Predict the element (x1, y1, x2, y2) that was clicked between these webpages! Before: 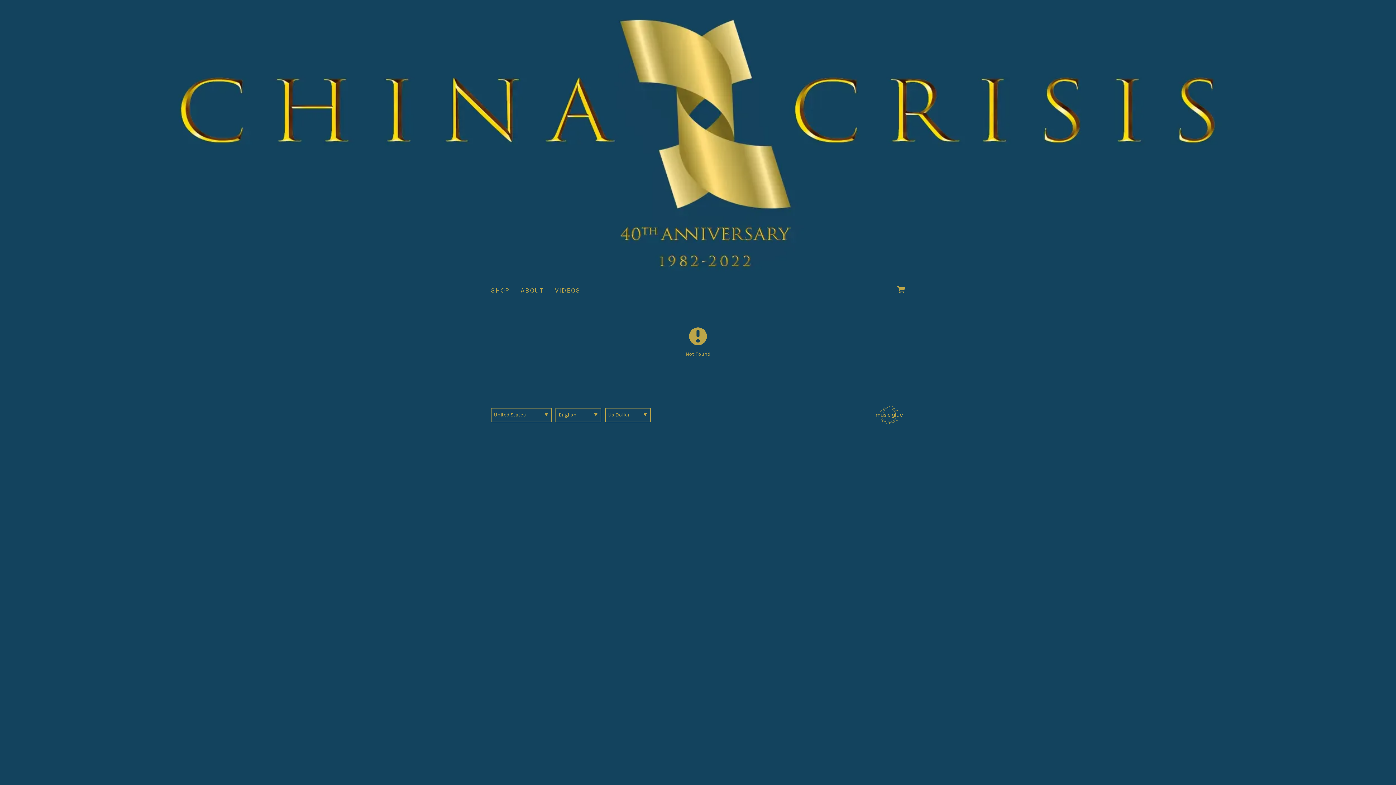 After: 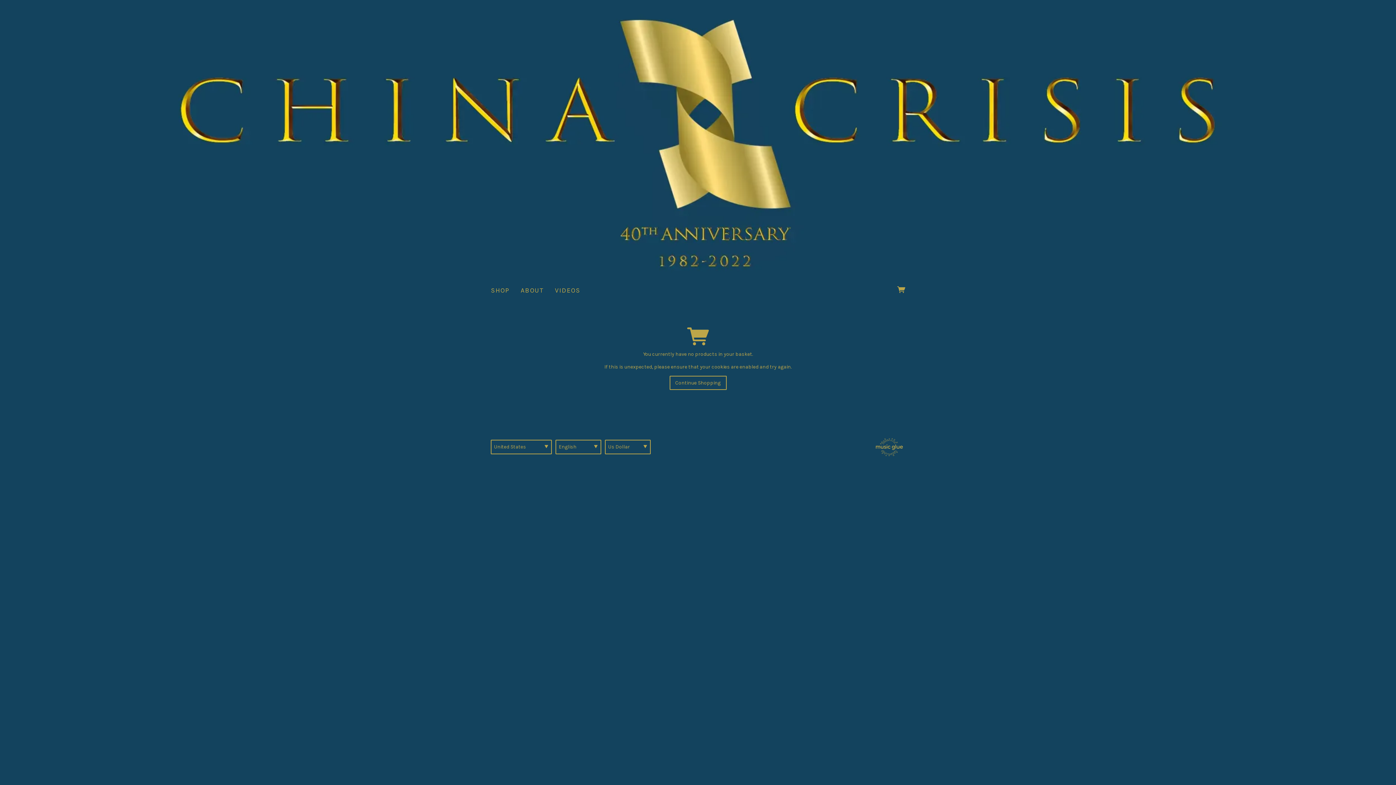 Action: bbox: (890, 286, 905, 295)